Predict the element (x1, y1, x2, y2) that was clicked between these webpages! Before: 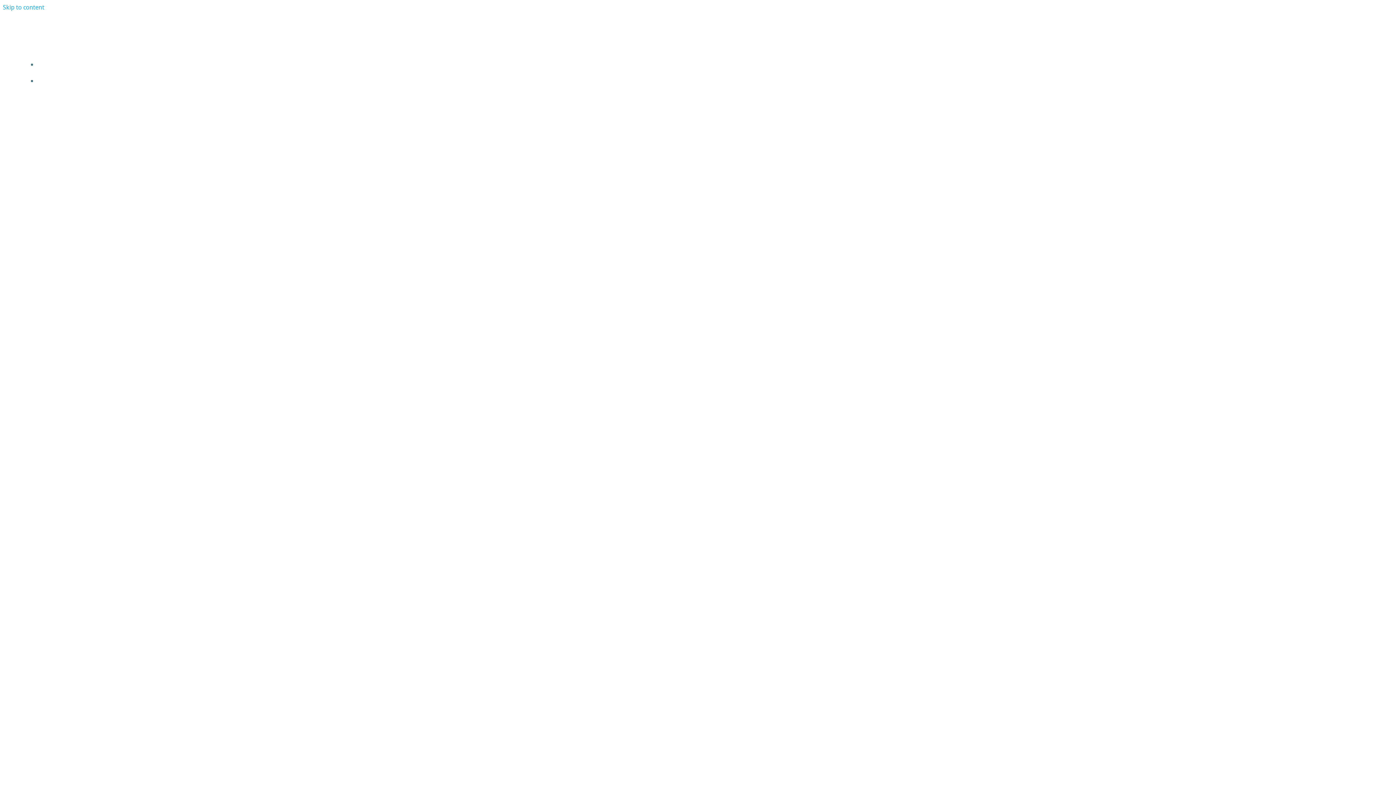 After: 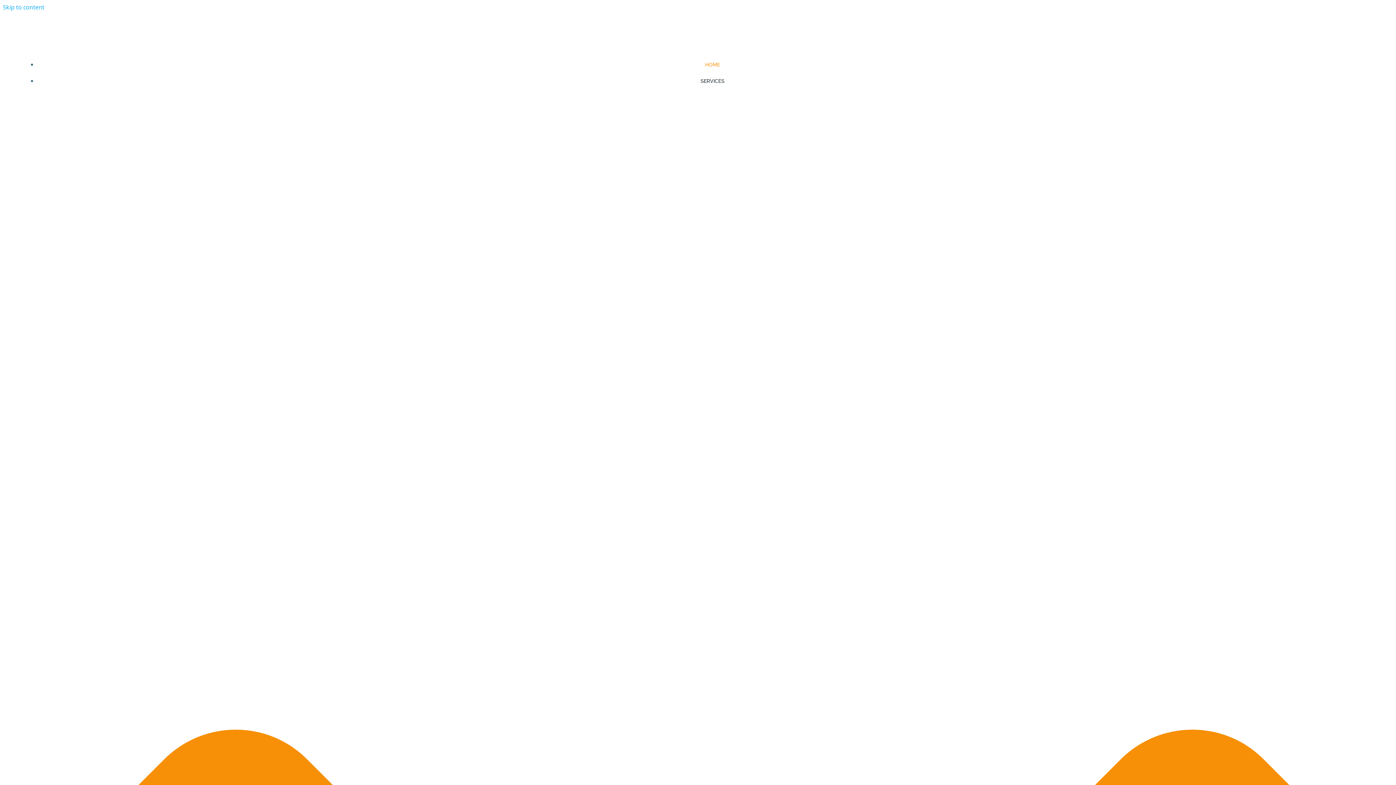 Action: bbox: (705, 61, 720, 67) label: HOME